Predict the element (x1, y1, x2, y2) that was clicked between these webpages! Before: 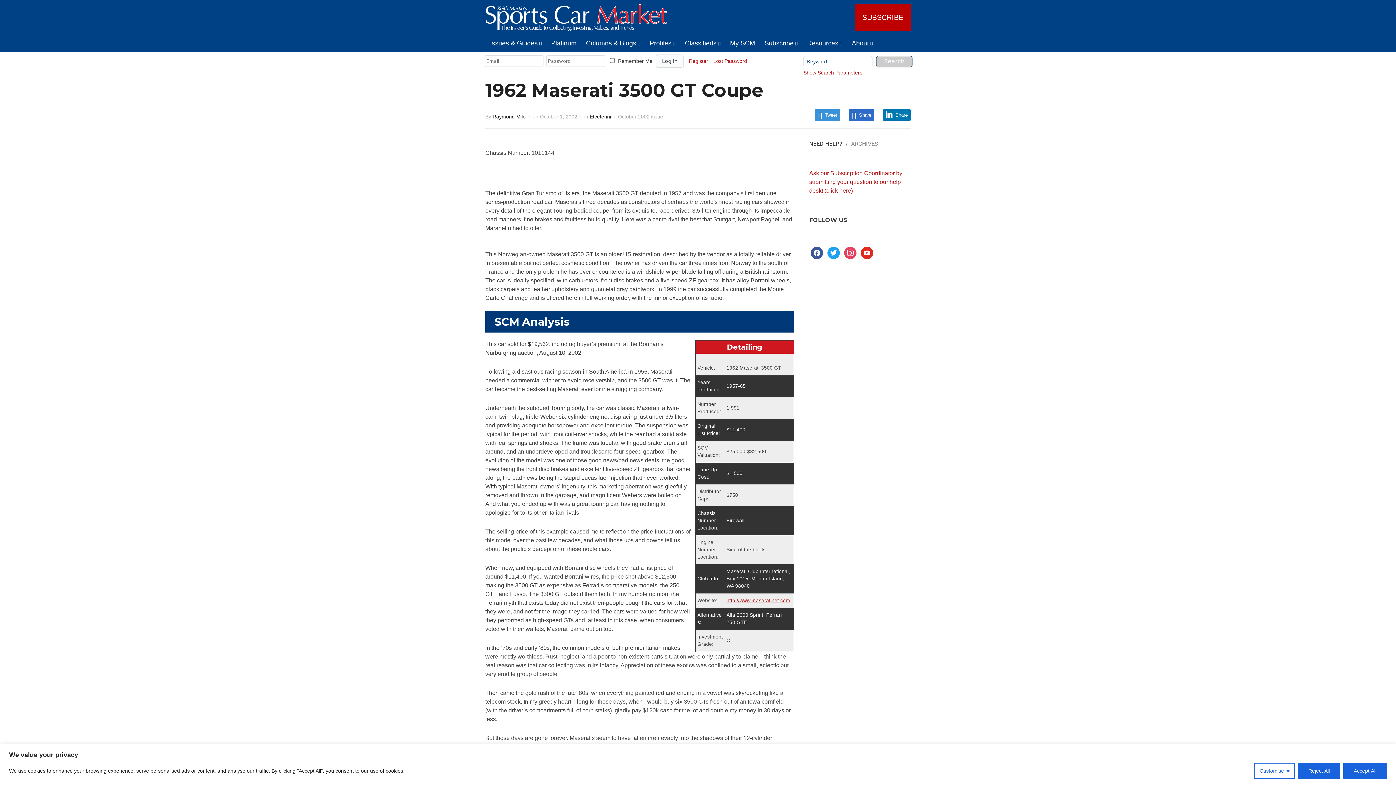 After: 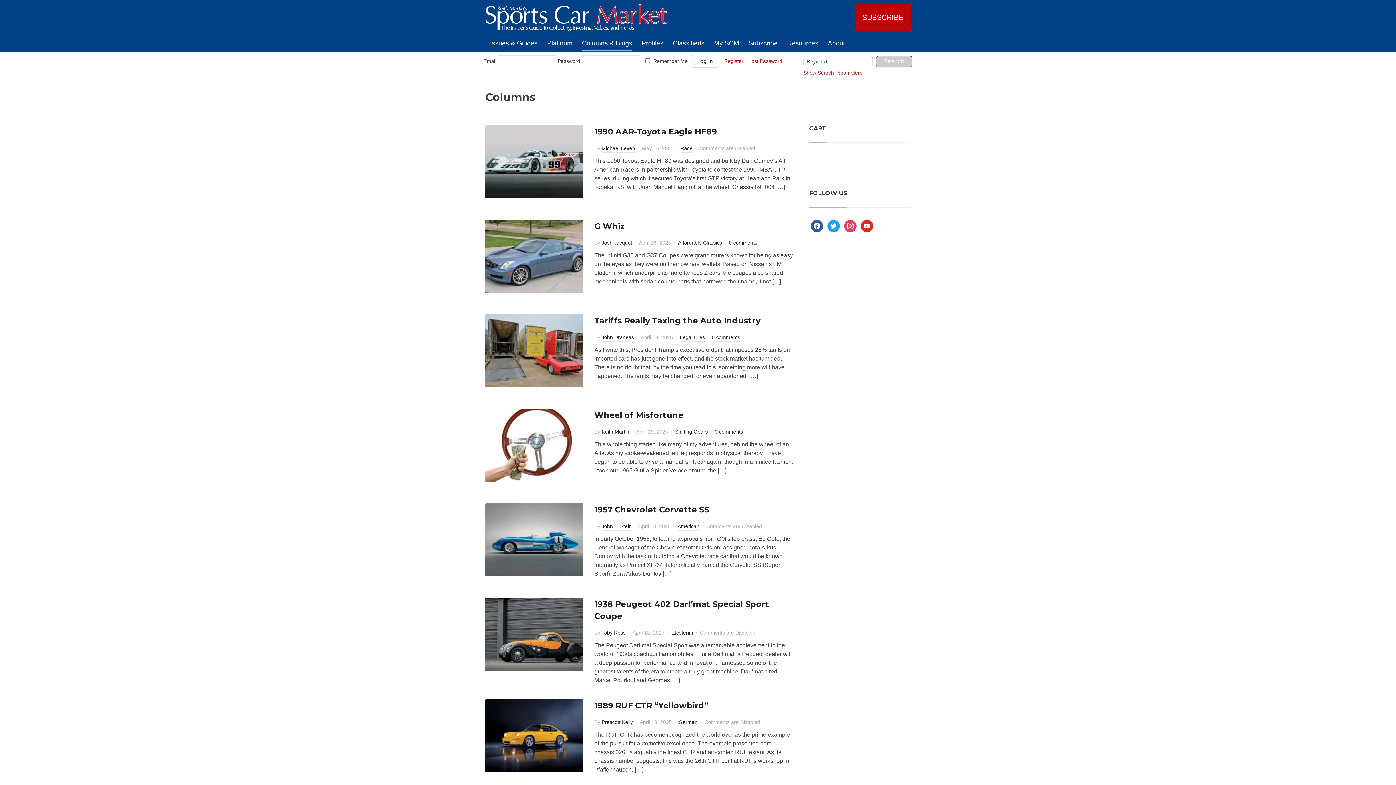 Action: bbox: (586, 36, 640, 50) label: Columns & Blogs